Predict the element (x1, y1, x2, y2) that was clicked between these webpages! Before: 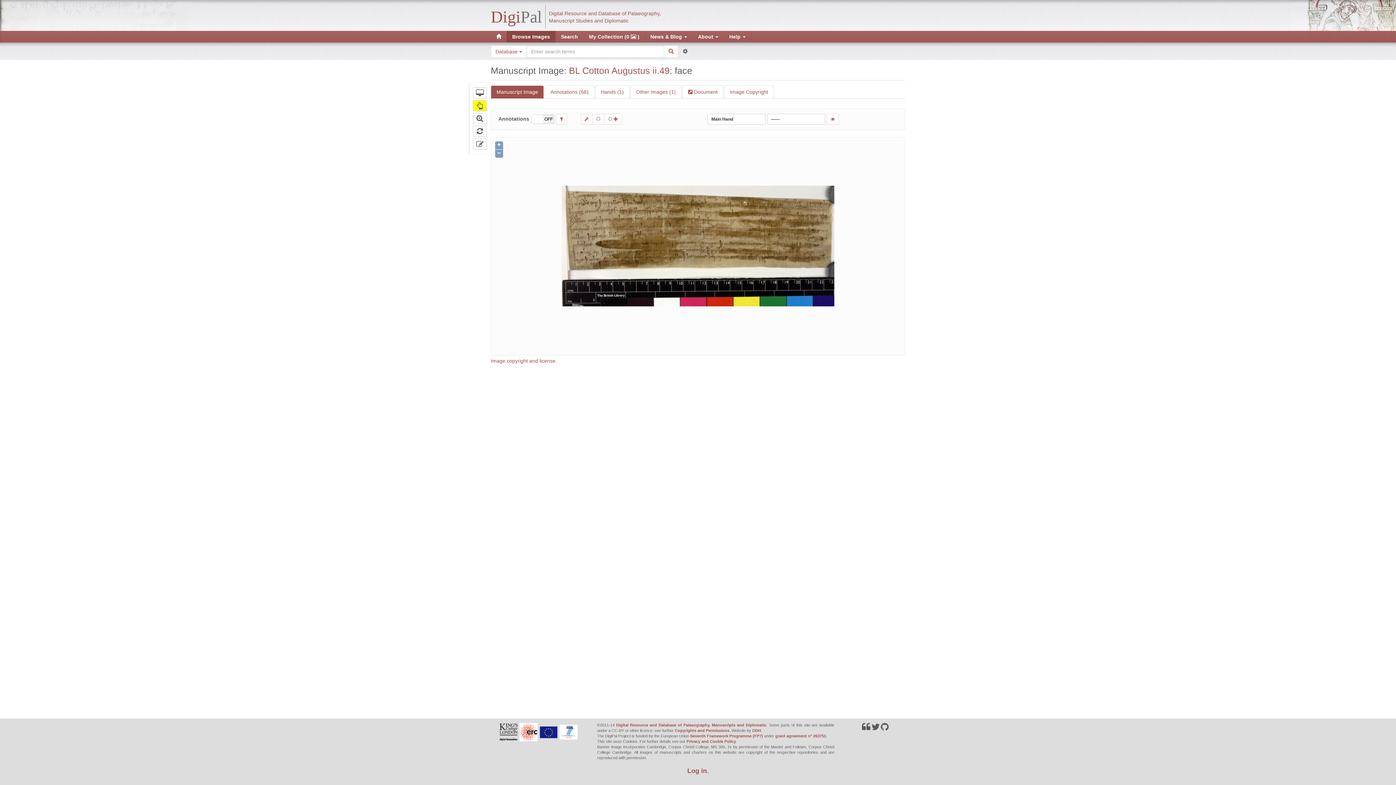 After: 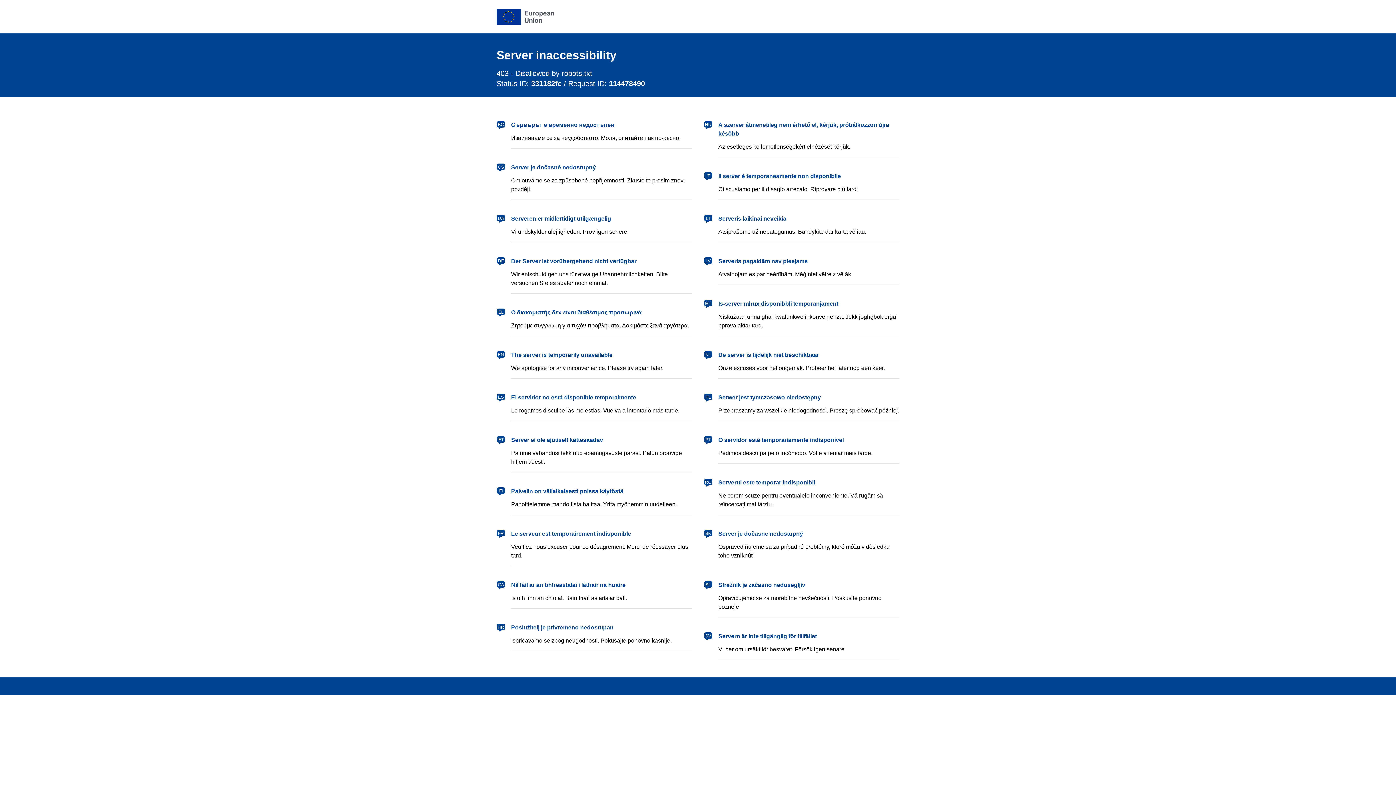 Action: bbox: (559, 724, 578, 740)